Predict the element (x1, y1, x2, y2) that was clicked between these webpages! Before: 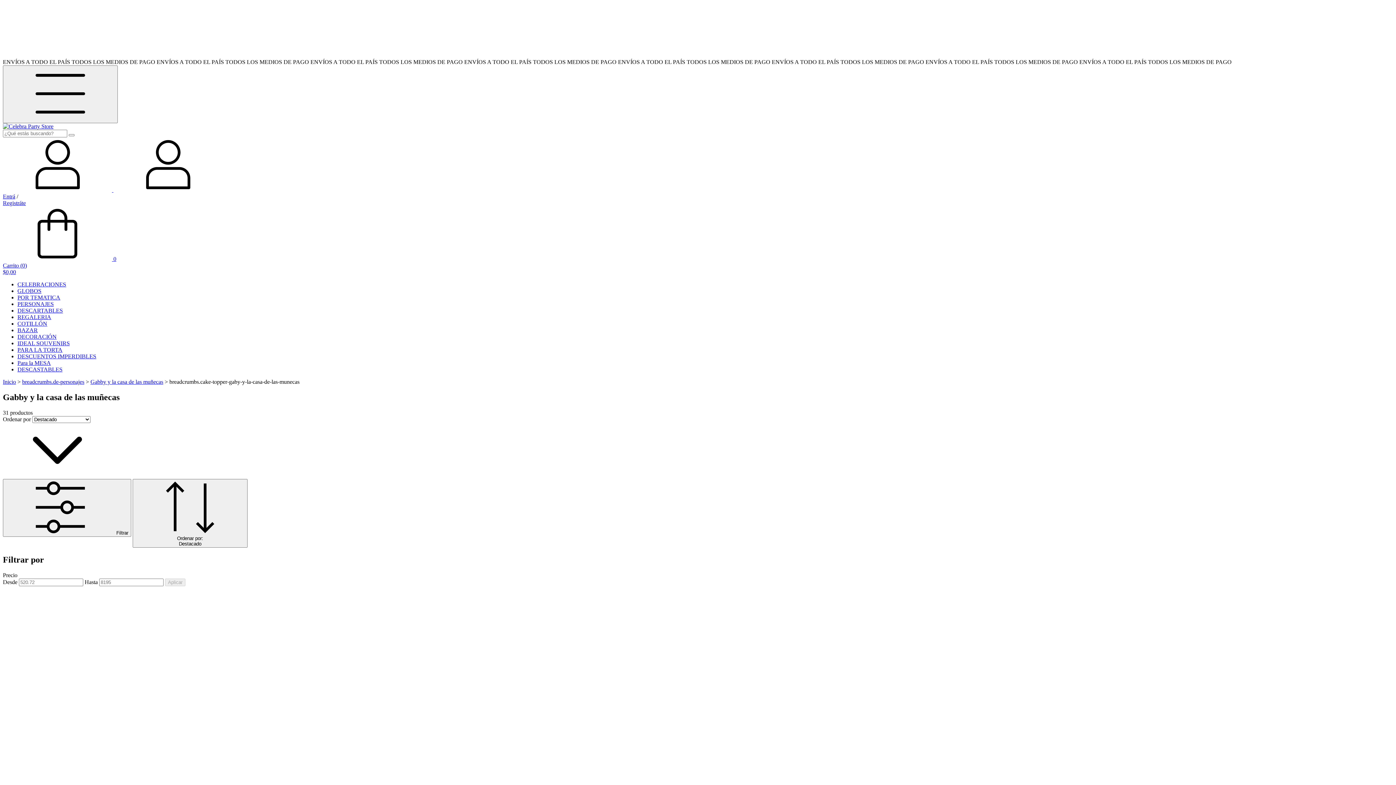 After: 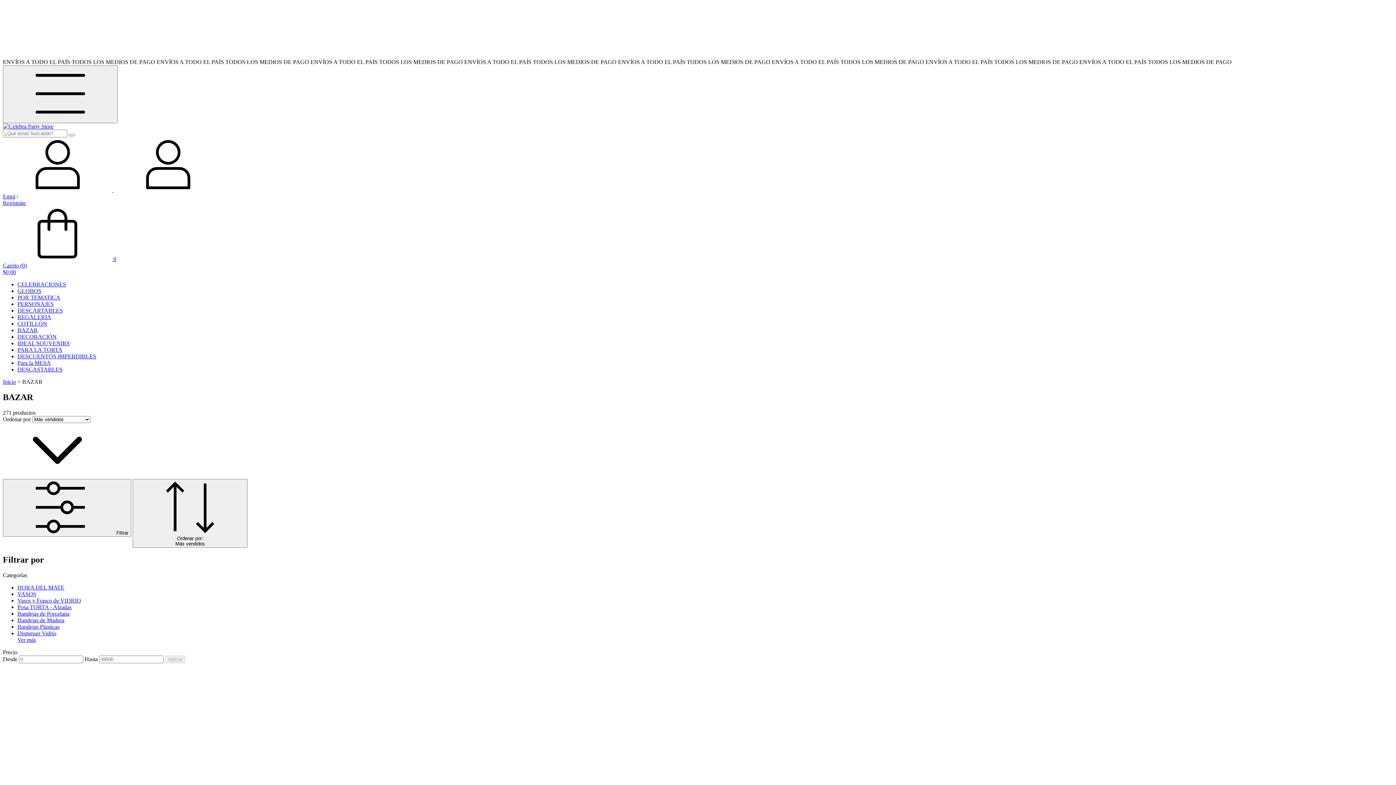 Action: label: BAZAR bbox: (17, 327, 37, 333)